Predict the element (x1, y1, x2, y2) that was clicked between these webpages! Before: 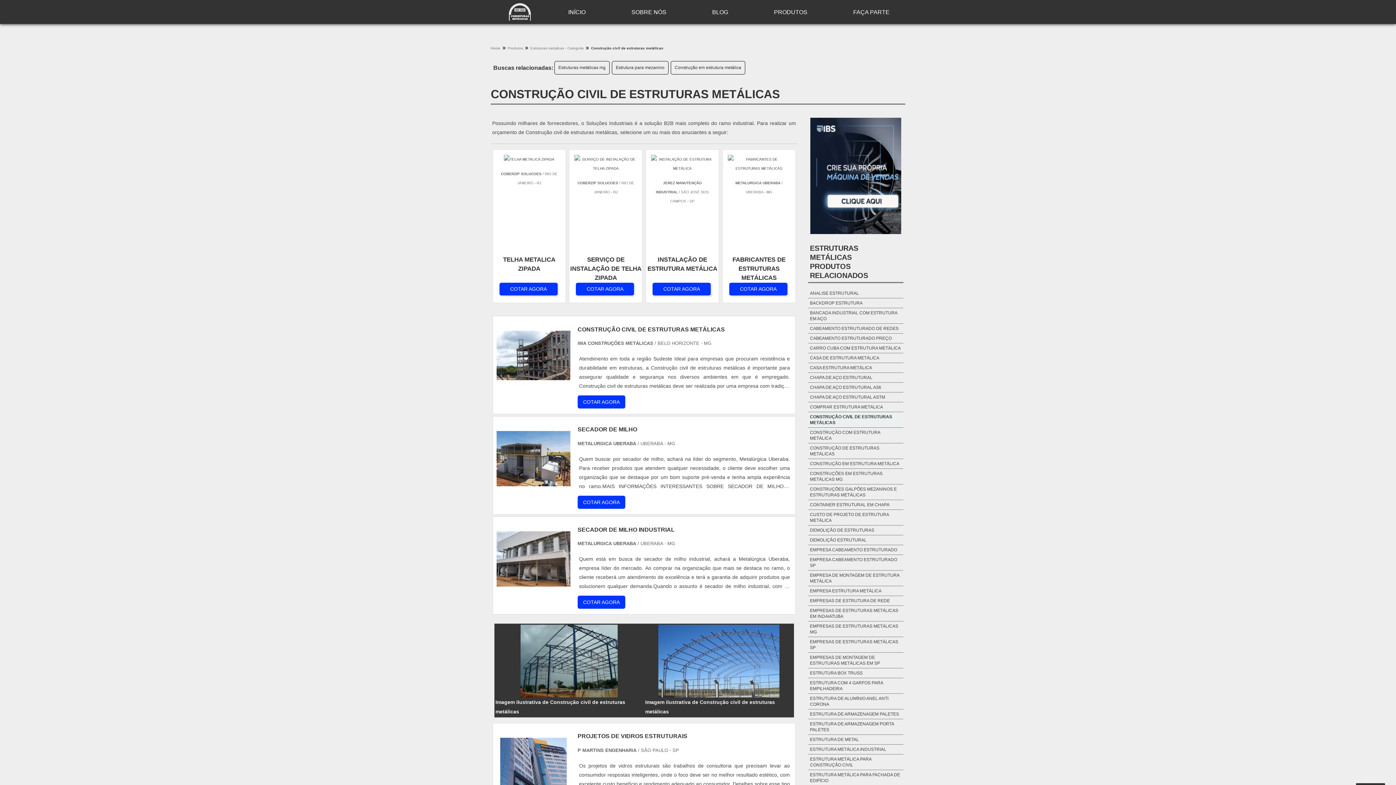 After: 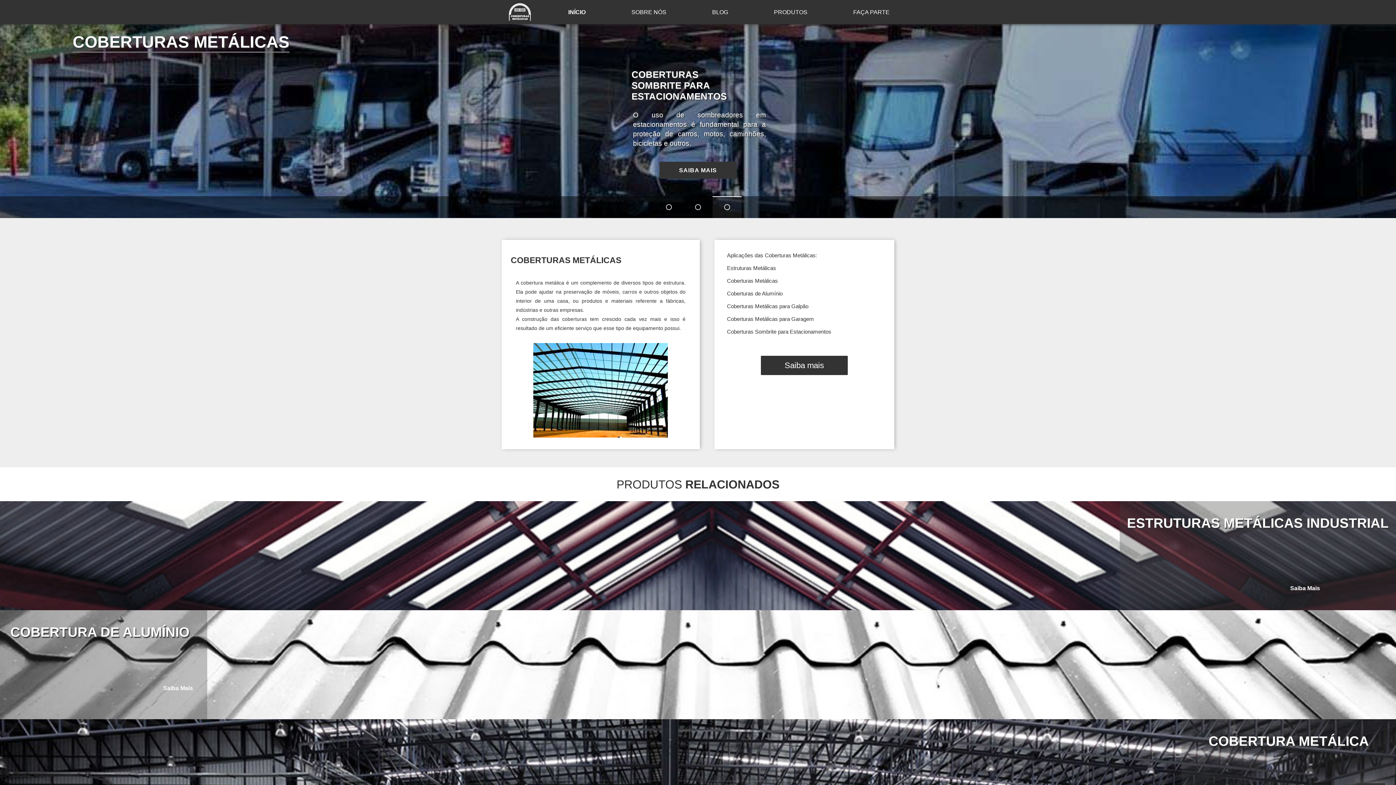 Action: bbox: (501, 0, 538, 24)